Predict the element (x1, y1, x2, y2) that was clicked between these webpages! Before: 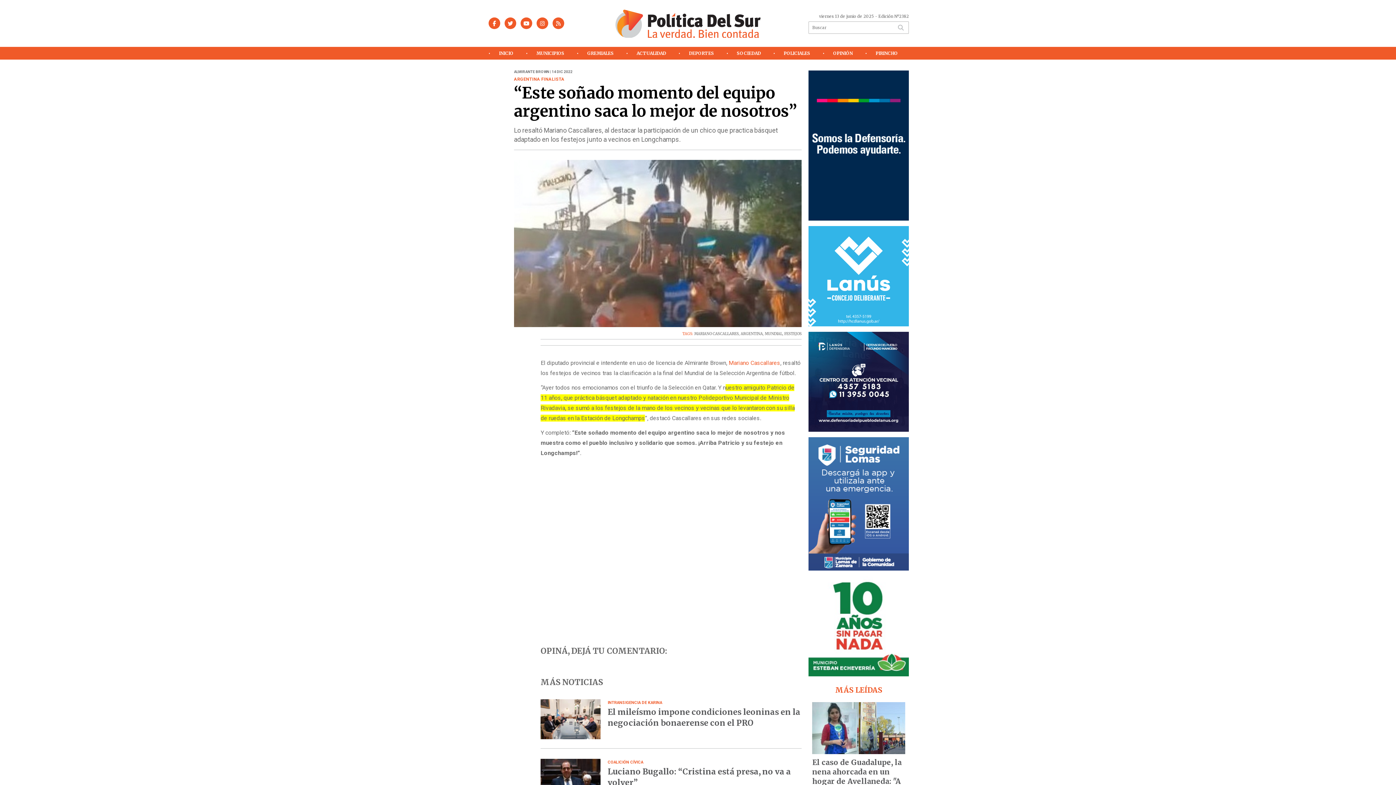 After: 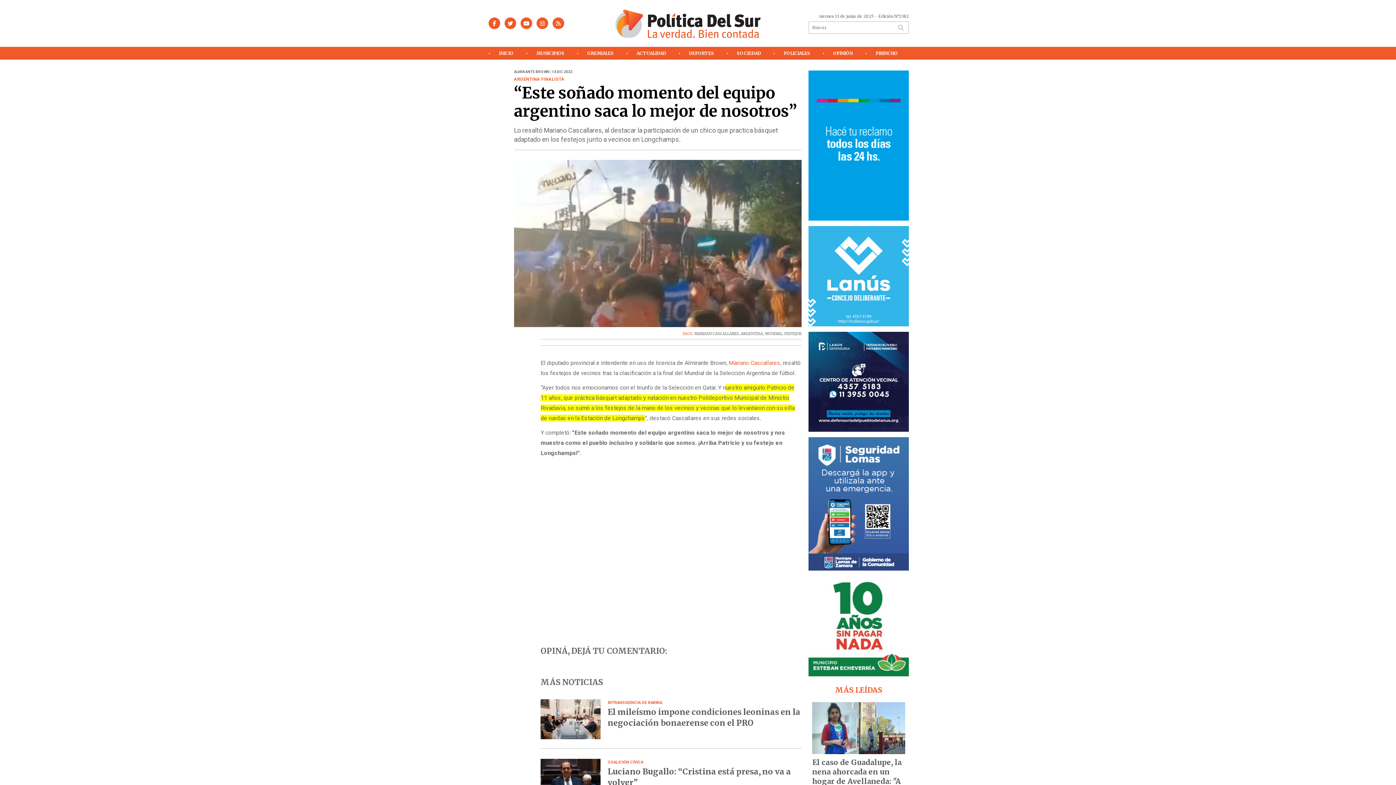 Action: bbox: (808, 141, 909, 148)